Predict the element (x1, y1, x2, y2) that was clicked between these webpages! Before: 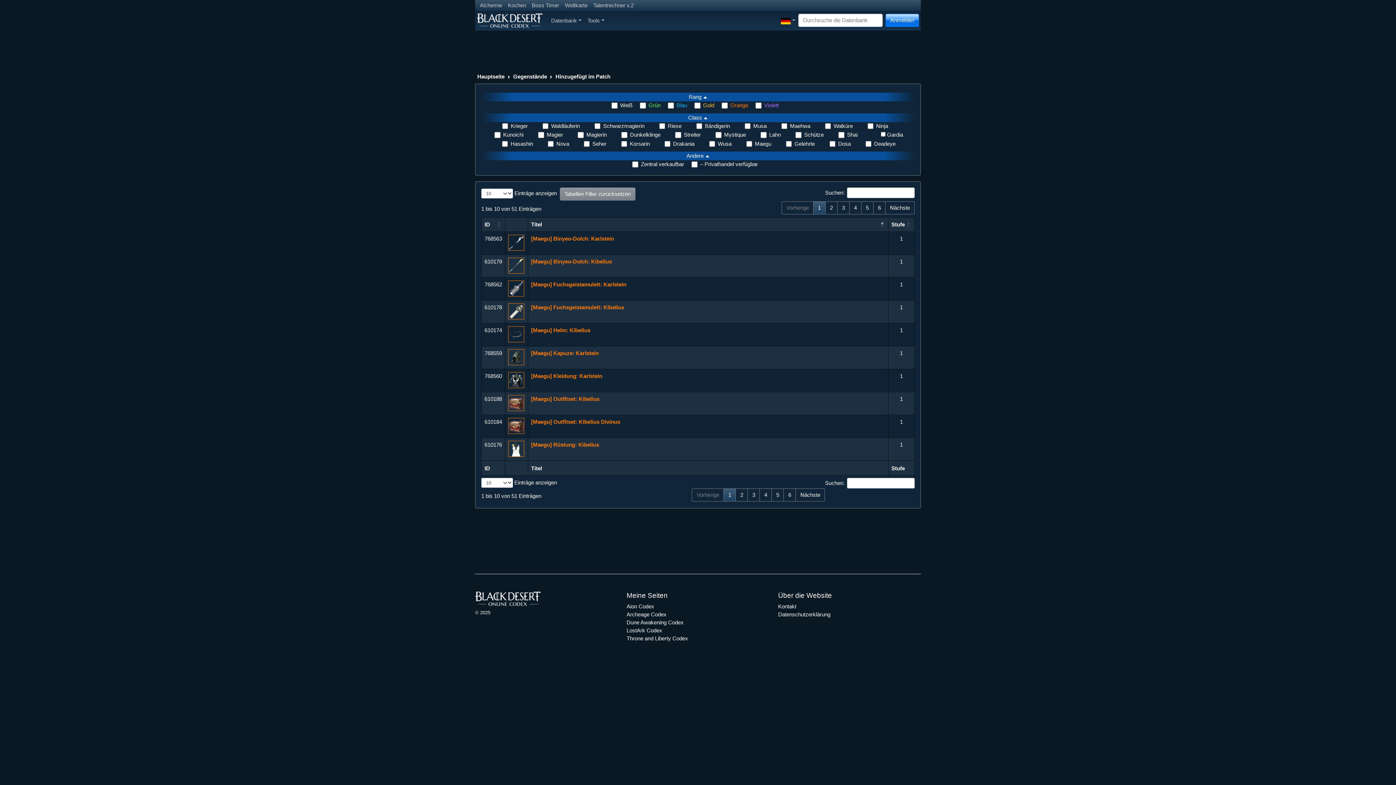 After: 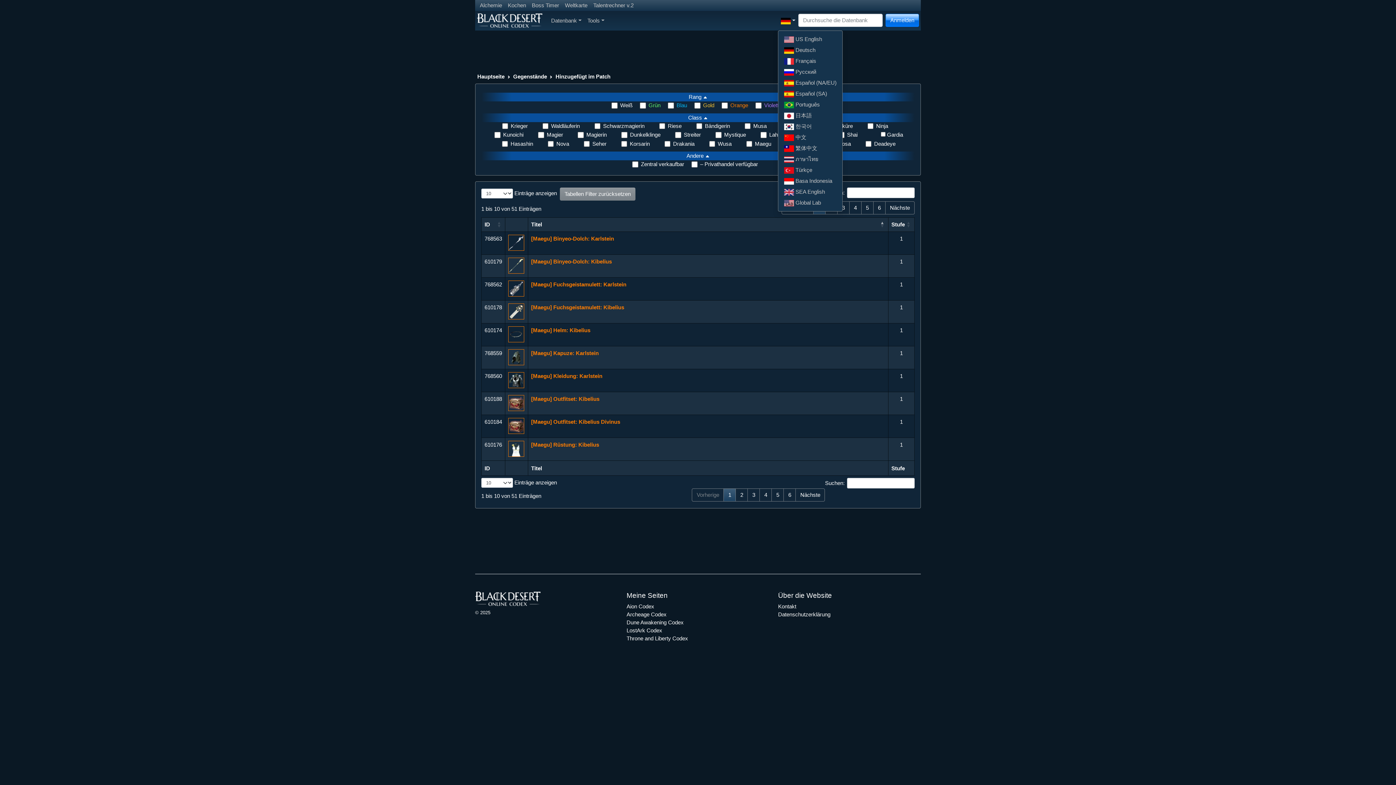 Action: bbox: (778, 13, 798, 27)